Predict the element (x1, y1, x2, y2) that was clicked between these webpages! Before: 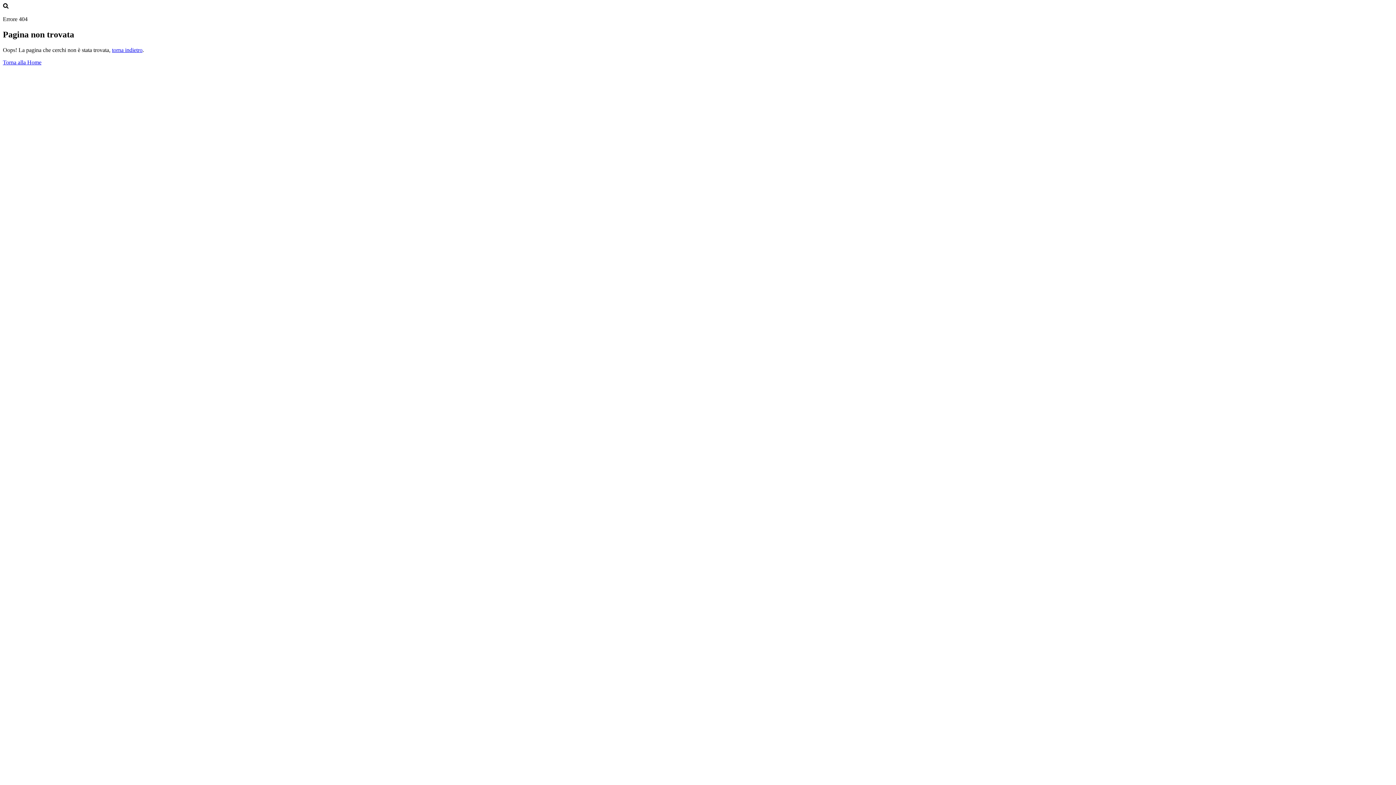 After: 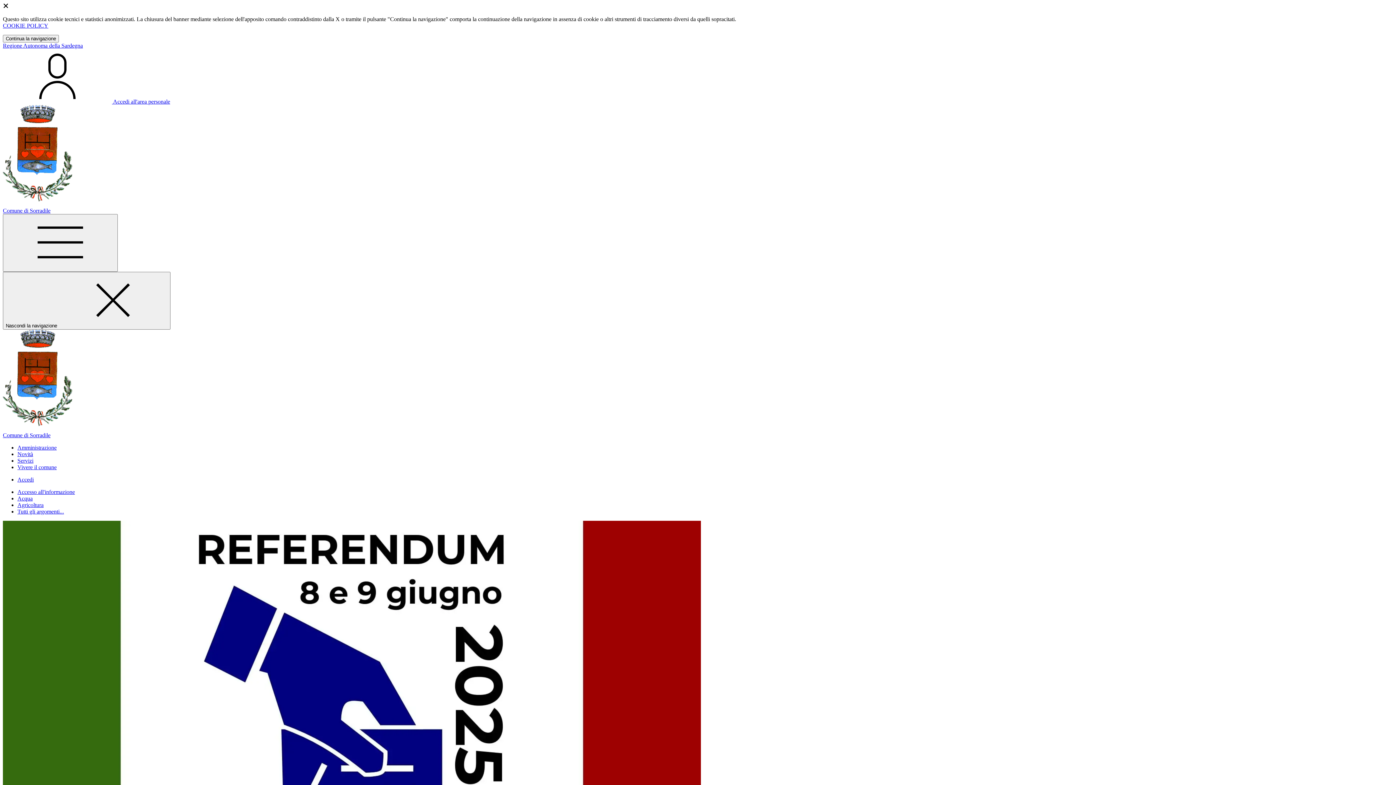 Action: bbox: (2, 59, 41, 65) label: Torna alla Home